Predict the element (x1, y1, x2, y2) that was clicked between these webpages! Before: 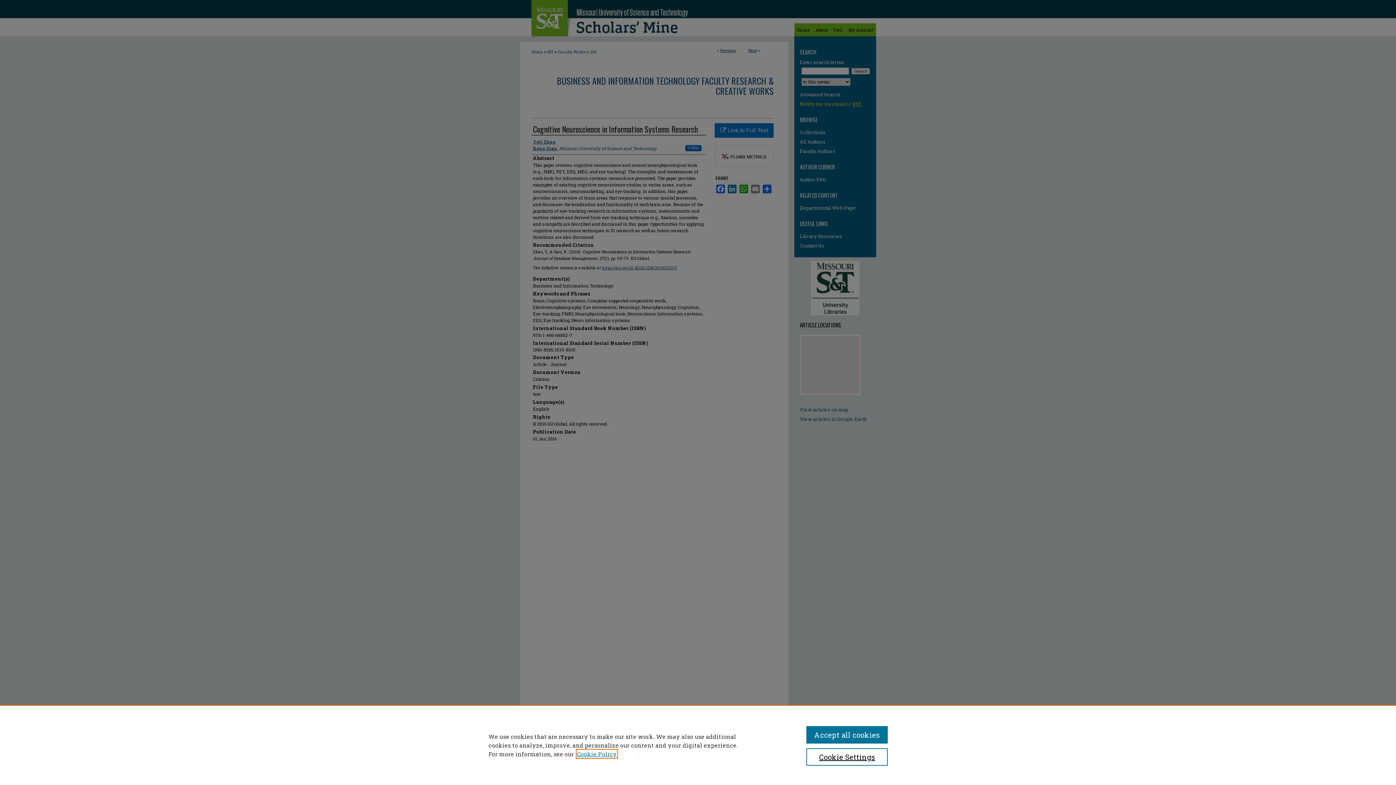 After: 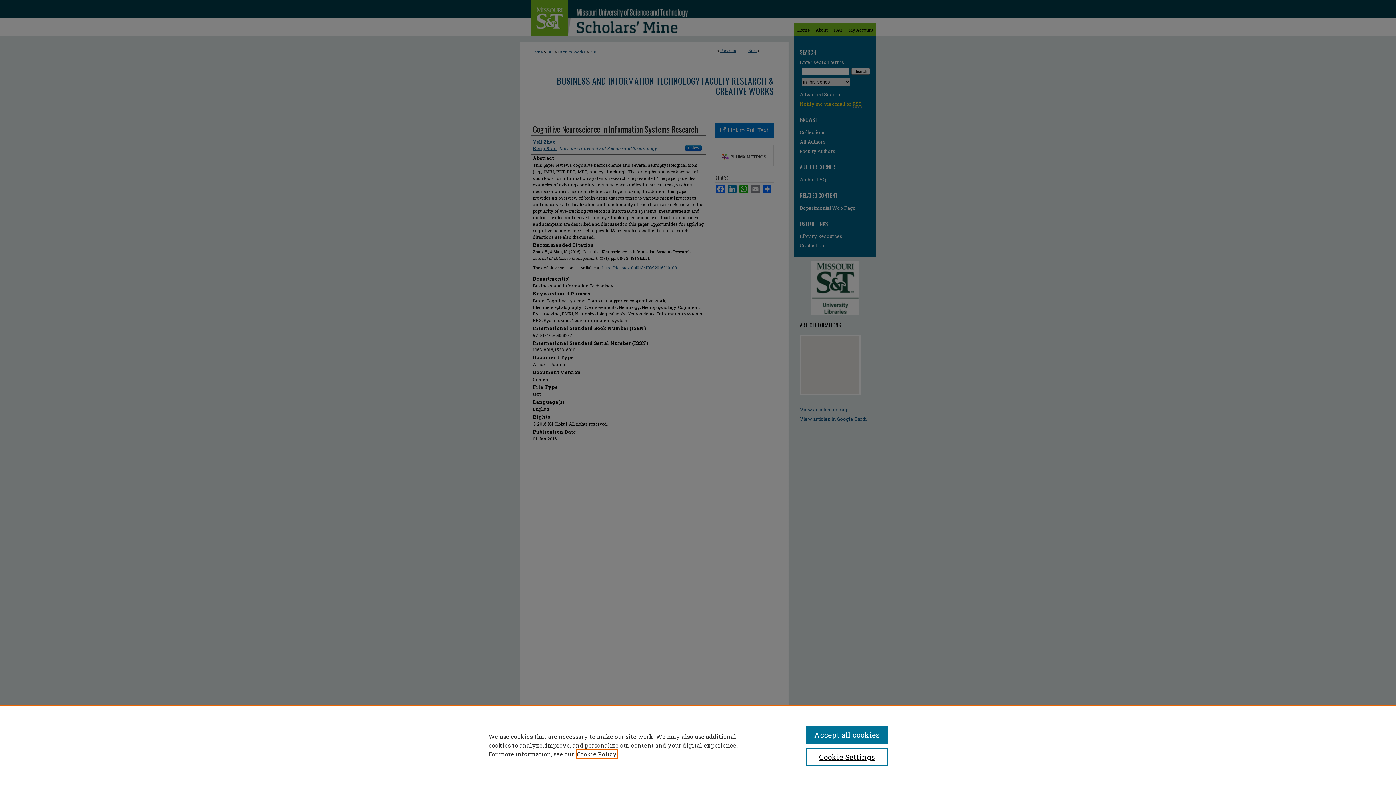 Action: label: , opens in a new tab bbox: (577, 750, 617, 758)